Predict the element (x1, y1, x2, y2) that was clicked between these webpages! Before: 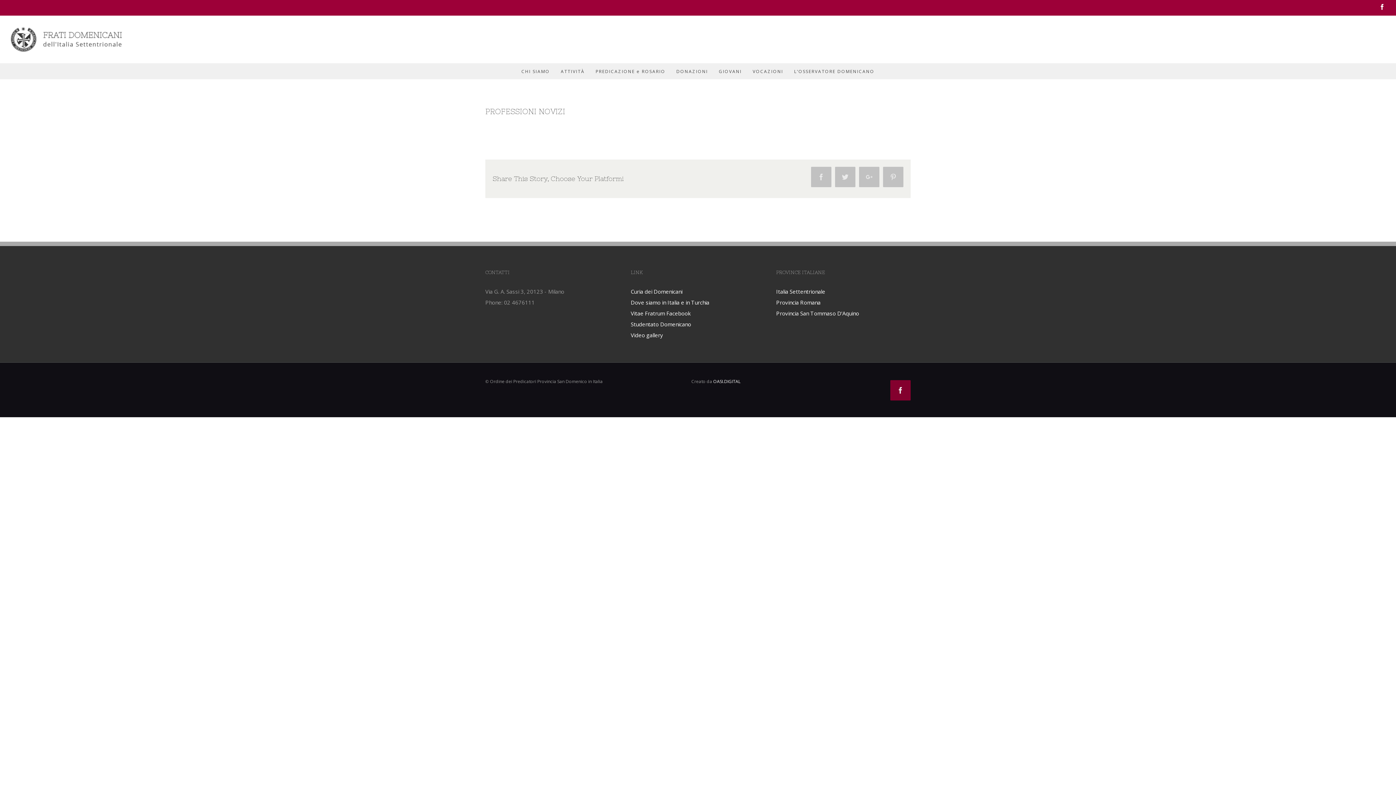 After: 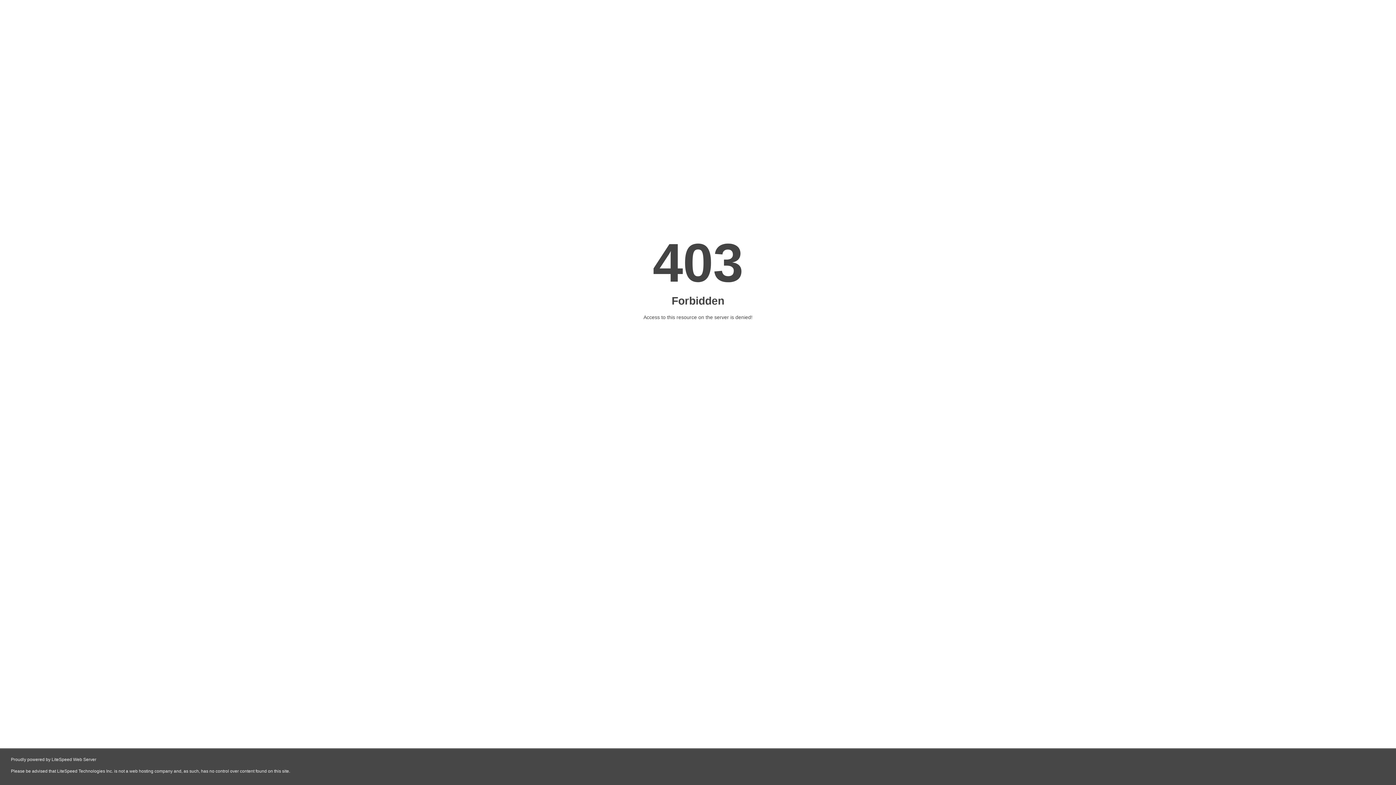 Action: label: DONAZIONI bbox: (676, 63, 708, 78)